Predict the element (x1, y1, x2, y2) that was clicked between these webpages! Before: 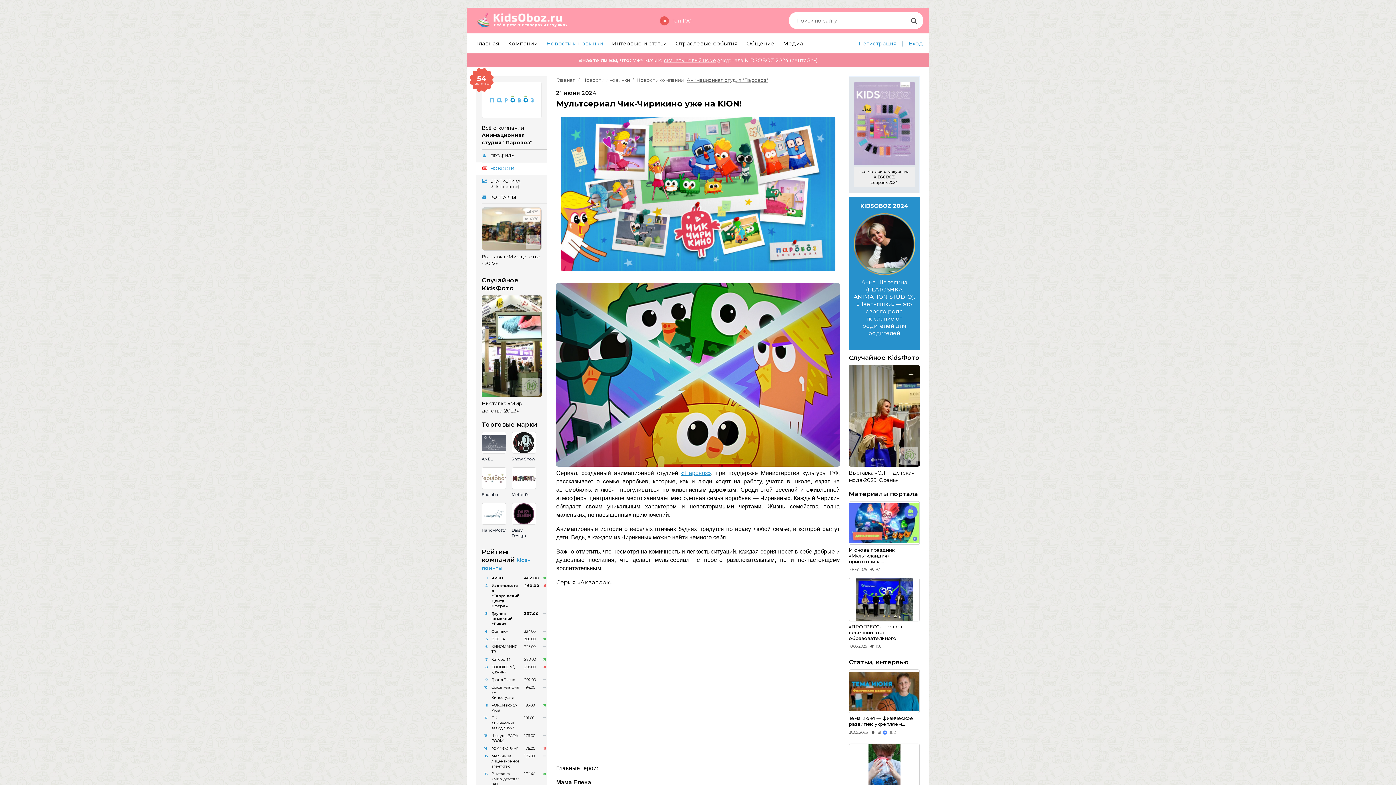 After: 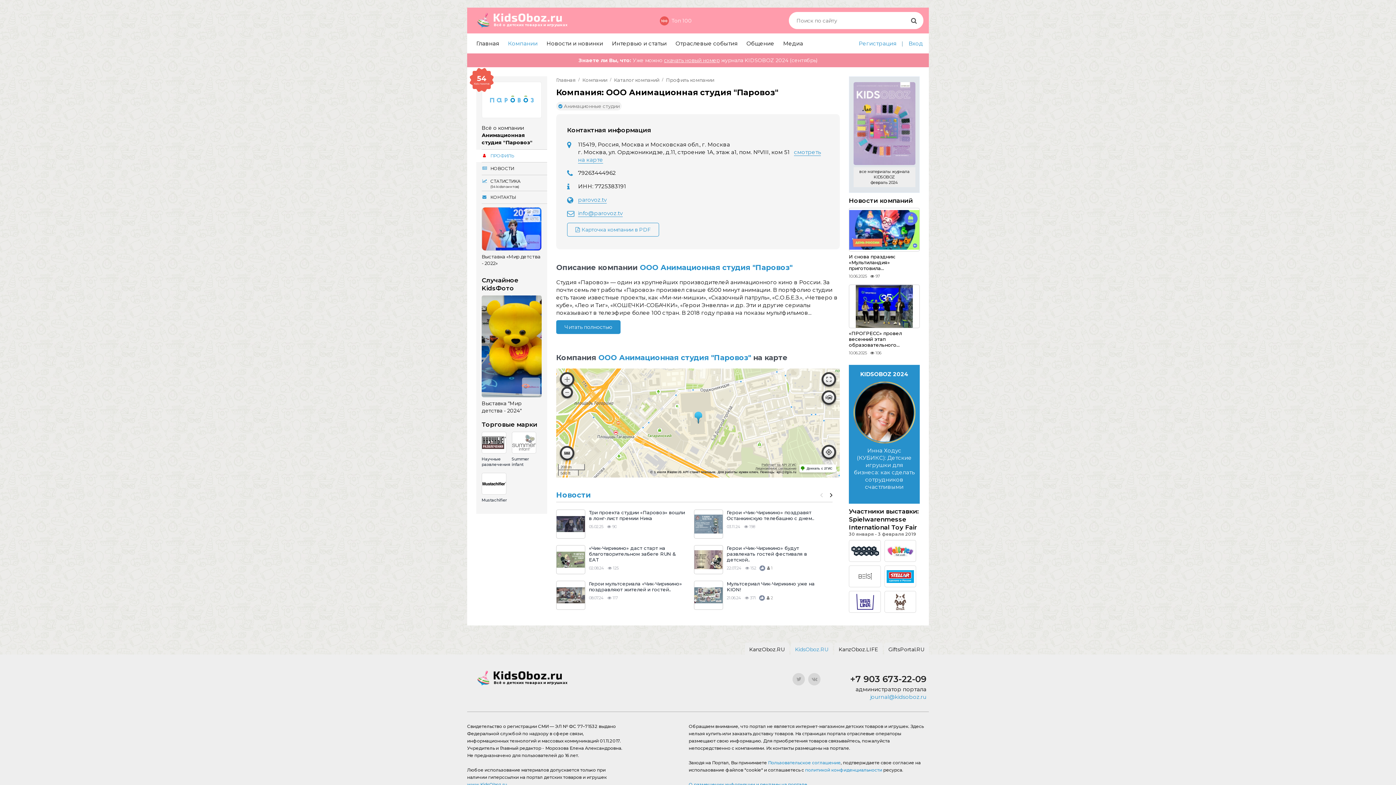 Action: bbox: (481, 81, 541, 118)